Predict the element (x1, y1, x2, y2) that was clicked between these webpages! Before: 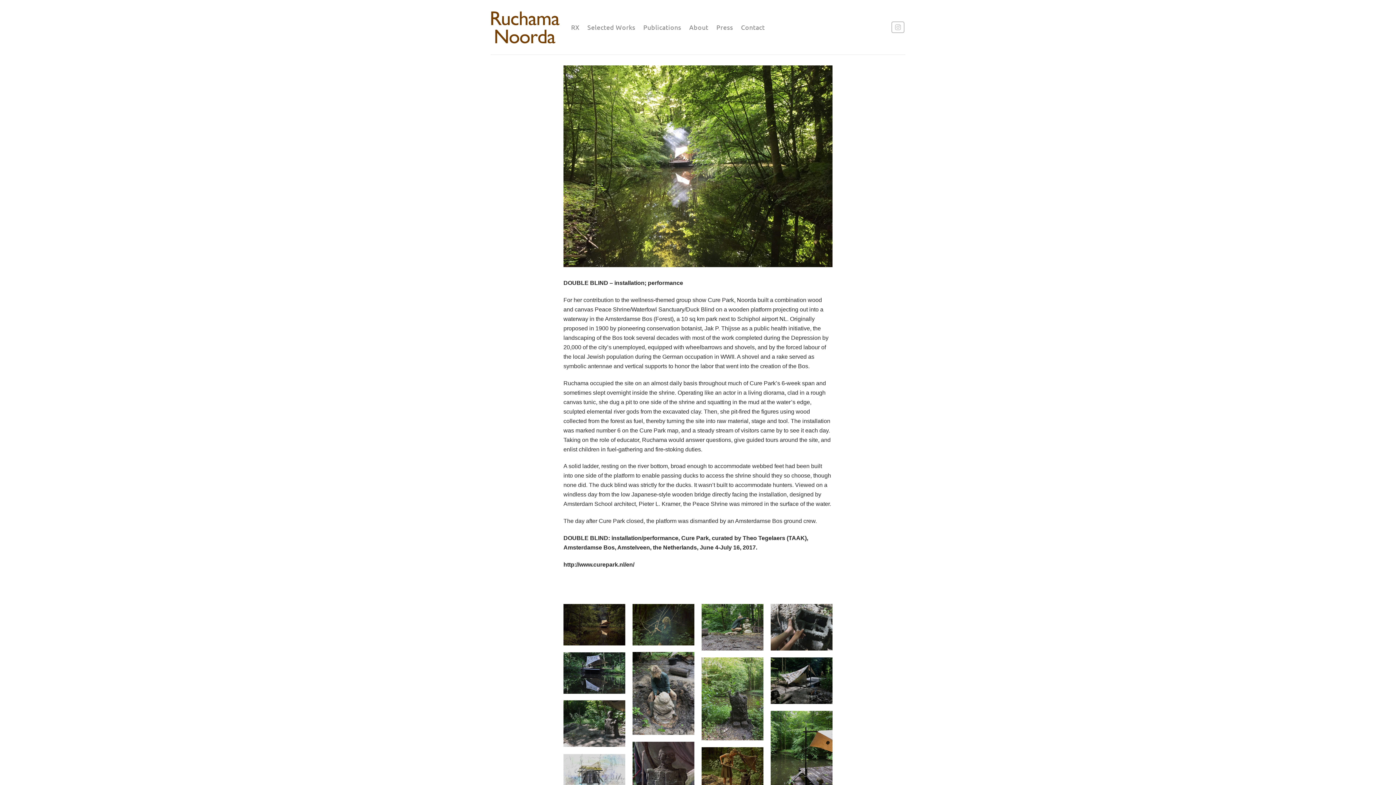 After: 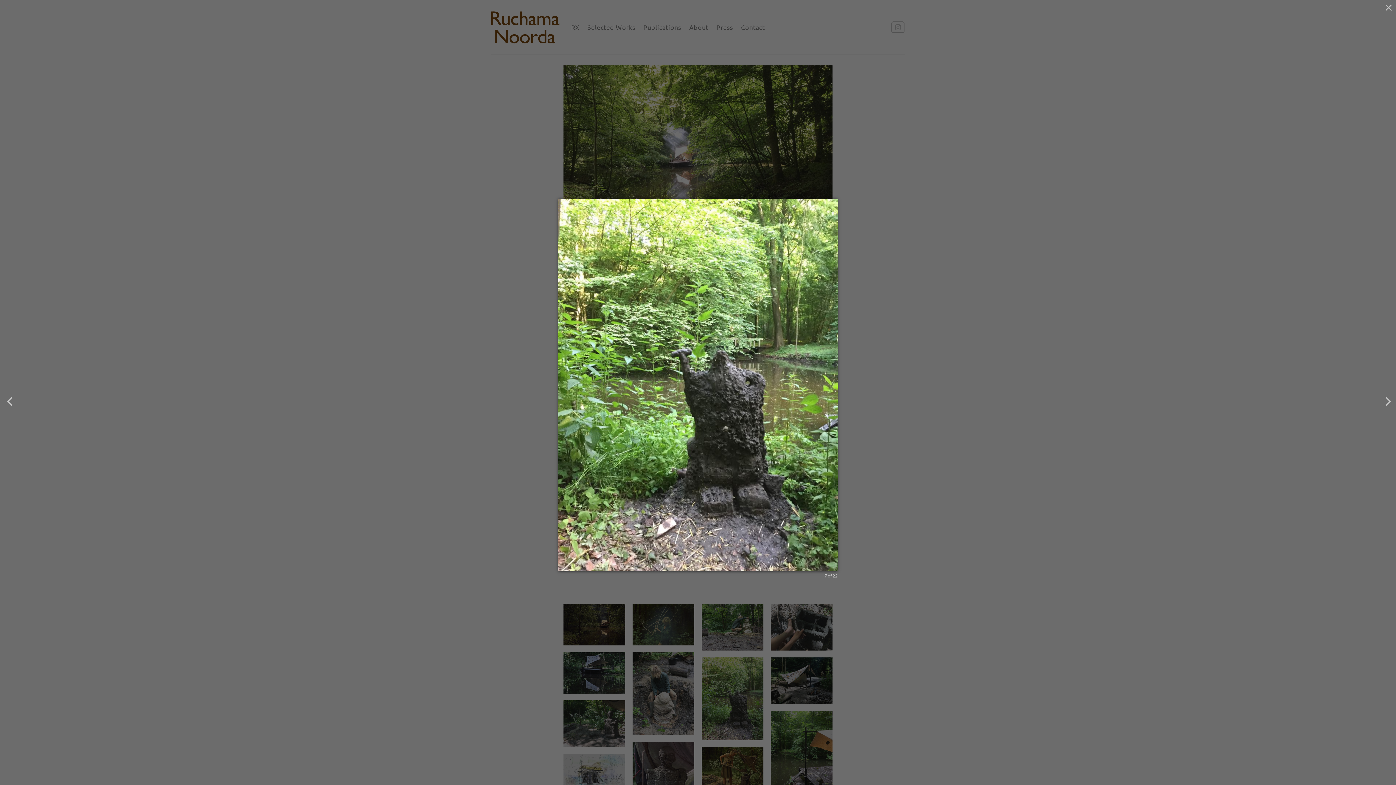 Action: bbox: (701, 657, 763, 740)